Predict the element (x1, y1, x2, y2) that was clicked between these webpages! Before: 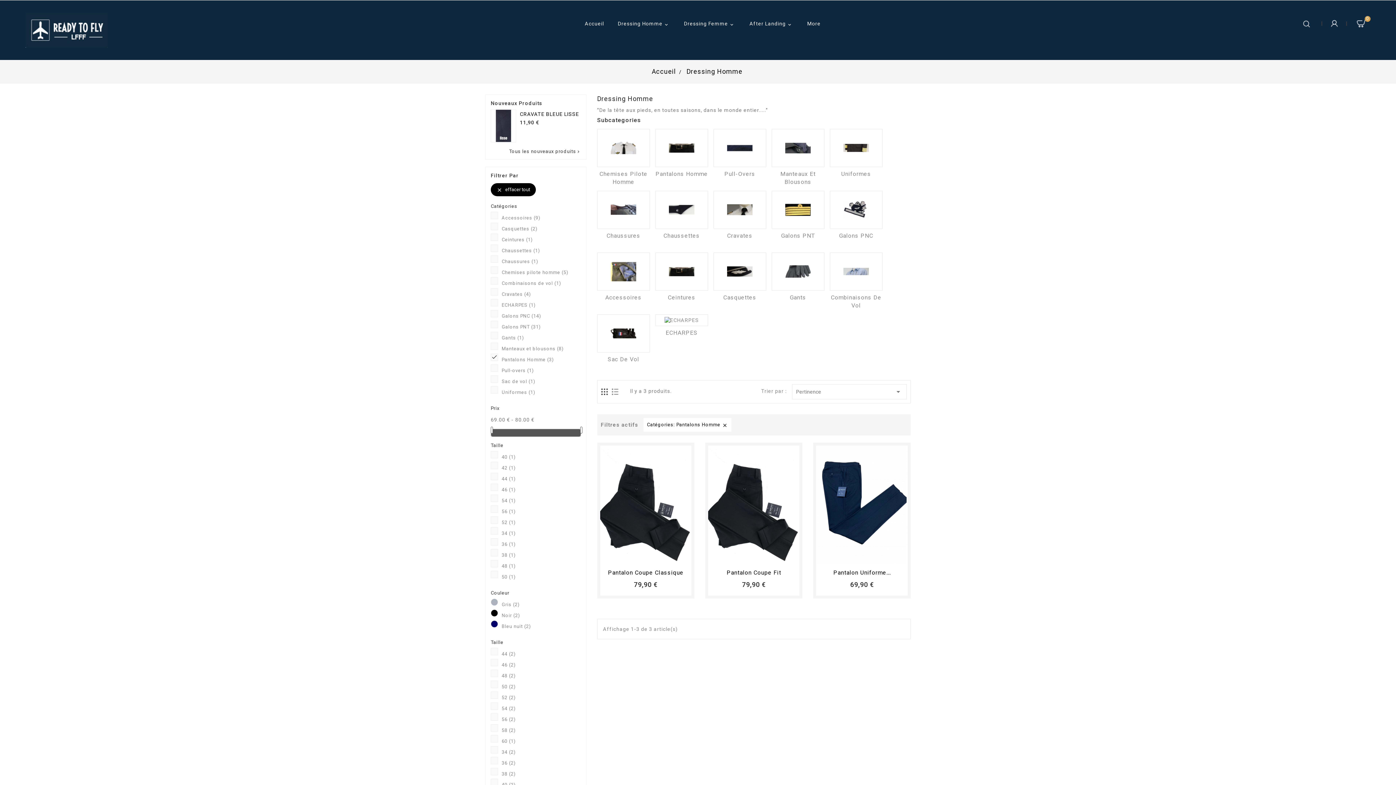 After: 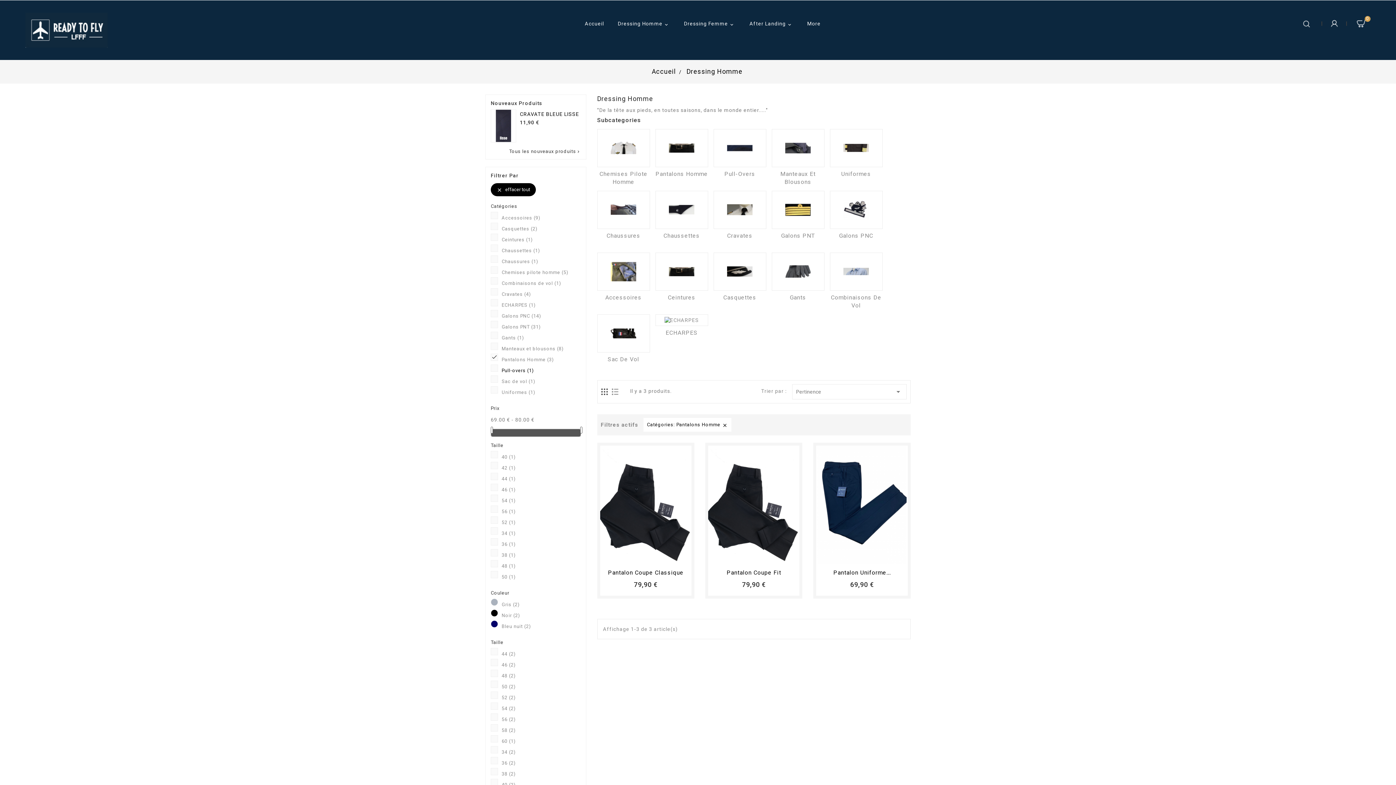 Action: bbox: (501, 367, 580, 374) label: Pull-overs (1)